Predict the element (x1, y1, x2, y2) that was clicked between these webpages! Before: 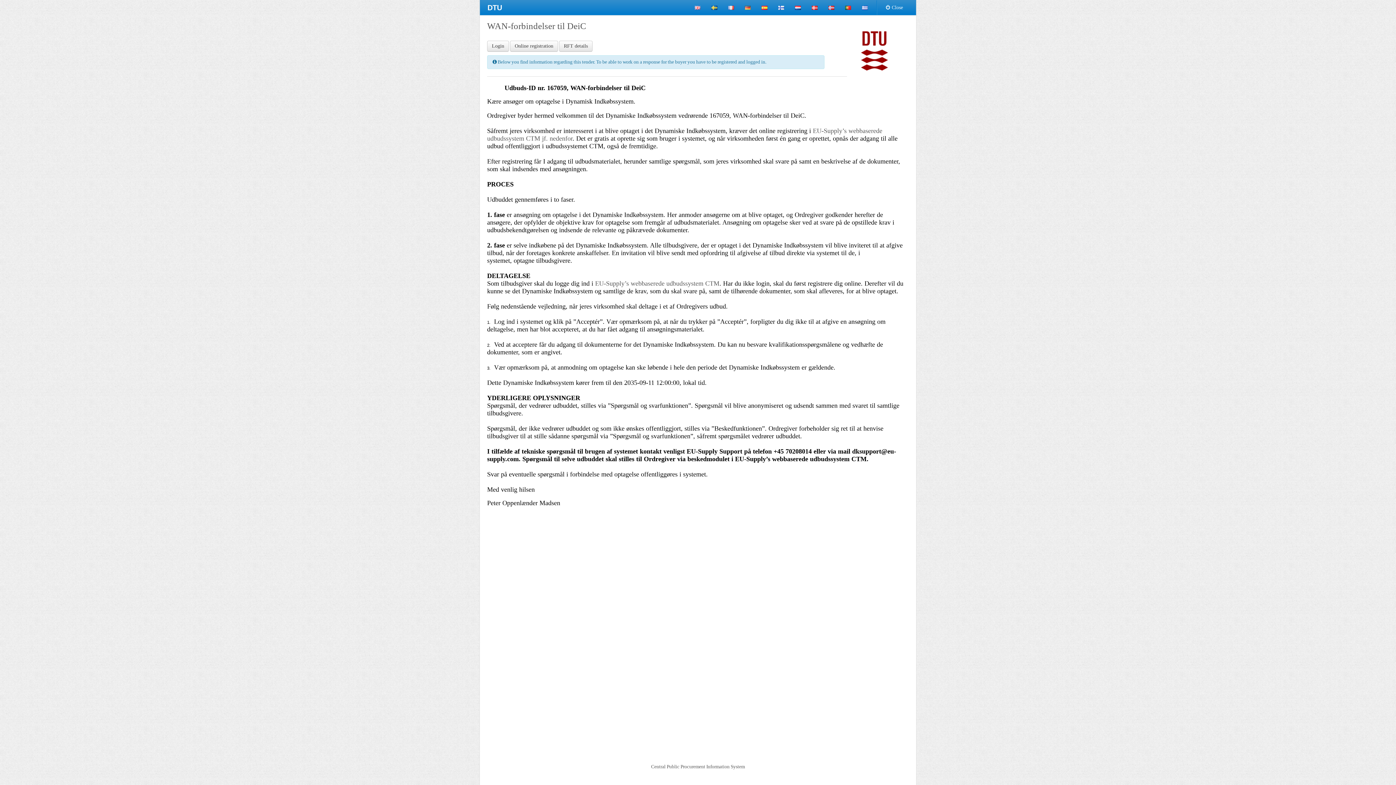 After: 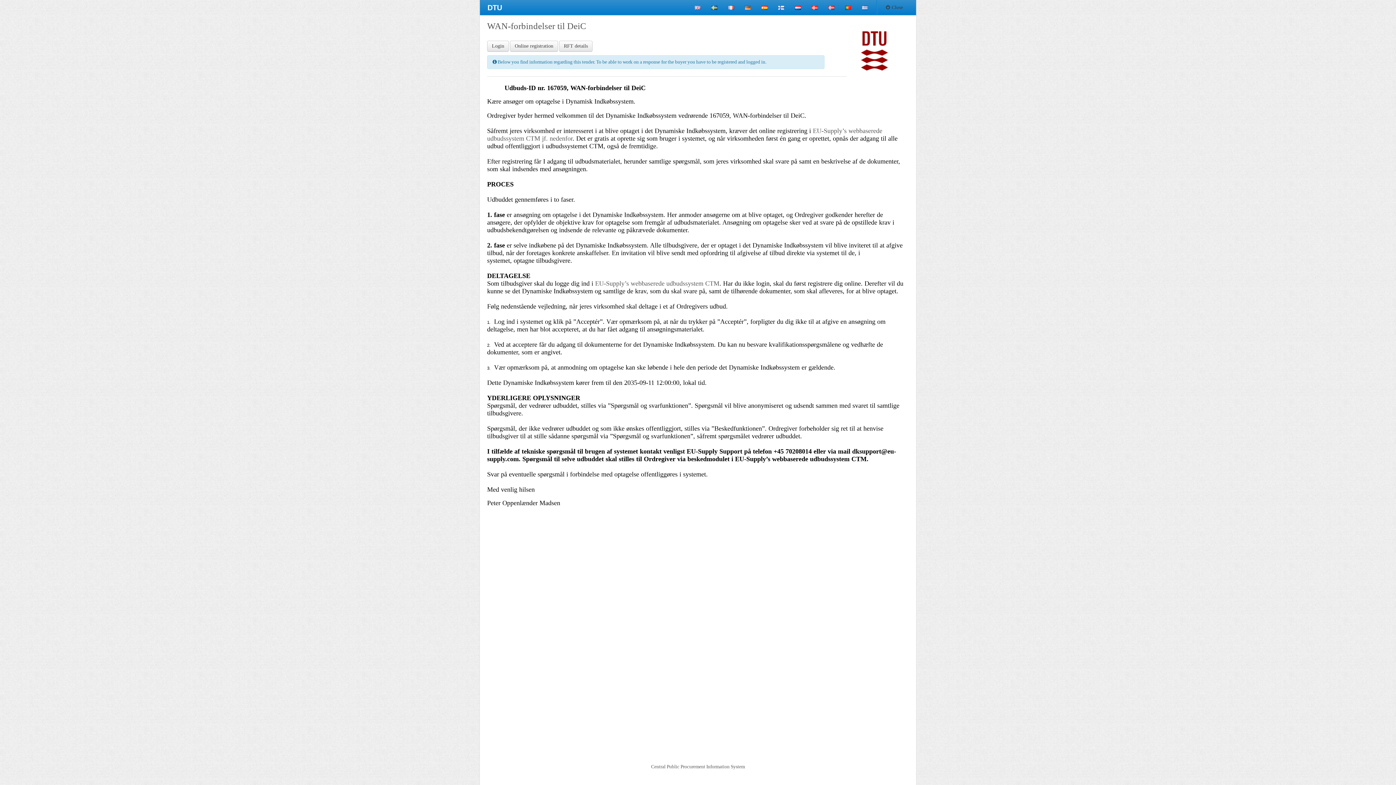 Action: bbox: (880, 0, 908, 14) label: Close